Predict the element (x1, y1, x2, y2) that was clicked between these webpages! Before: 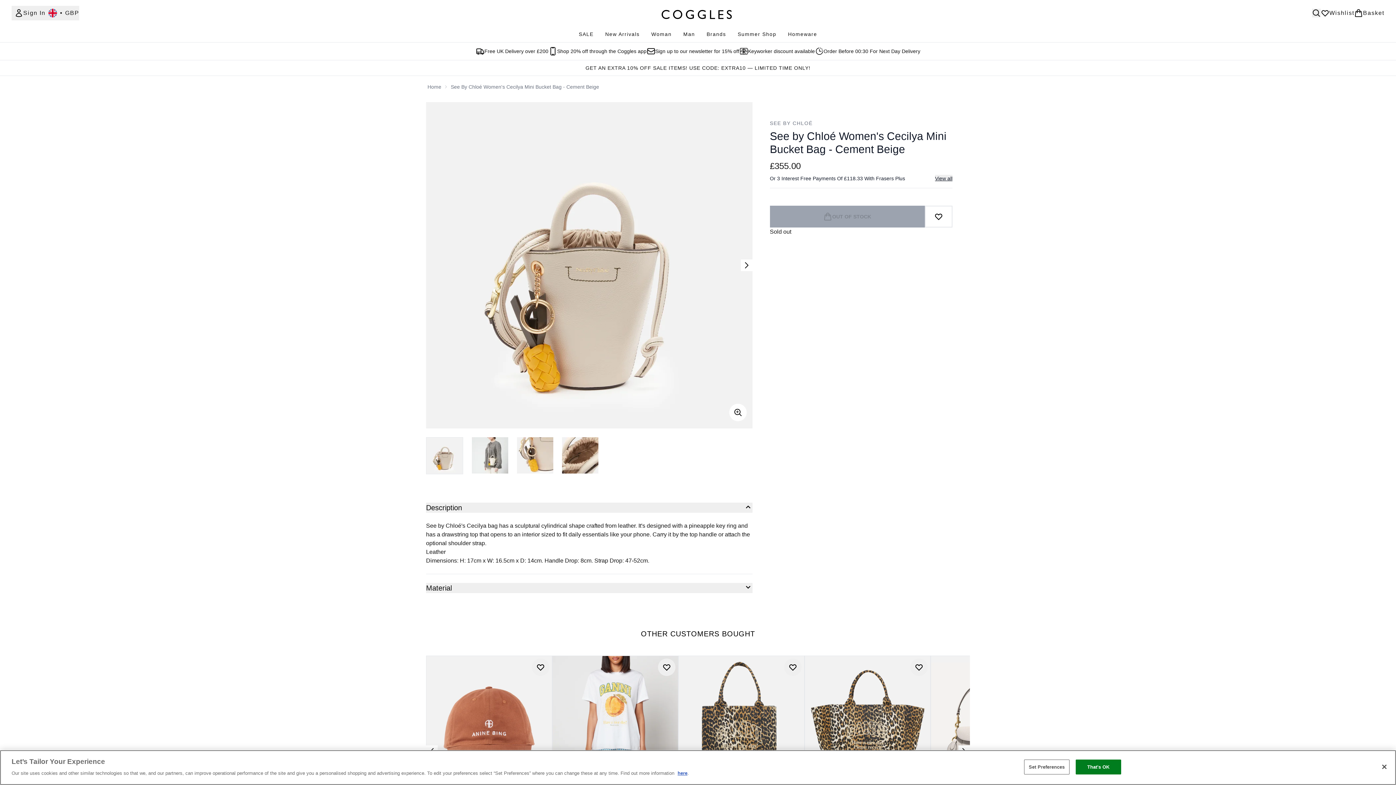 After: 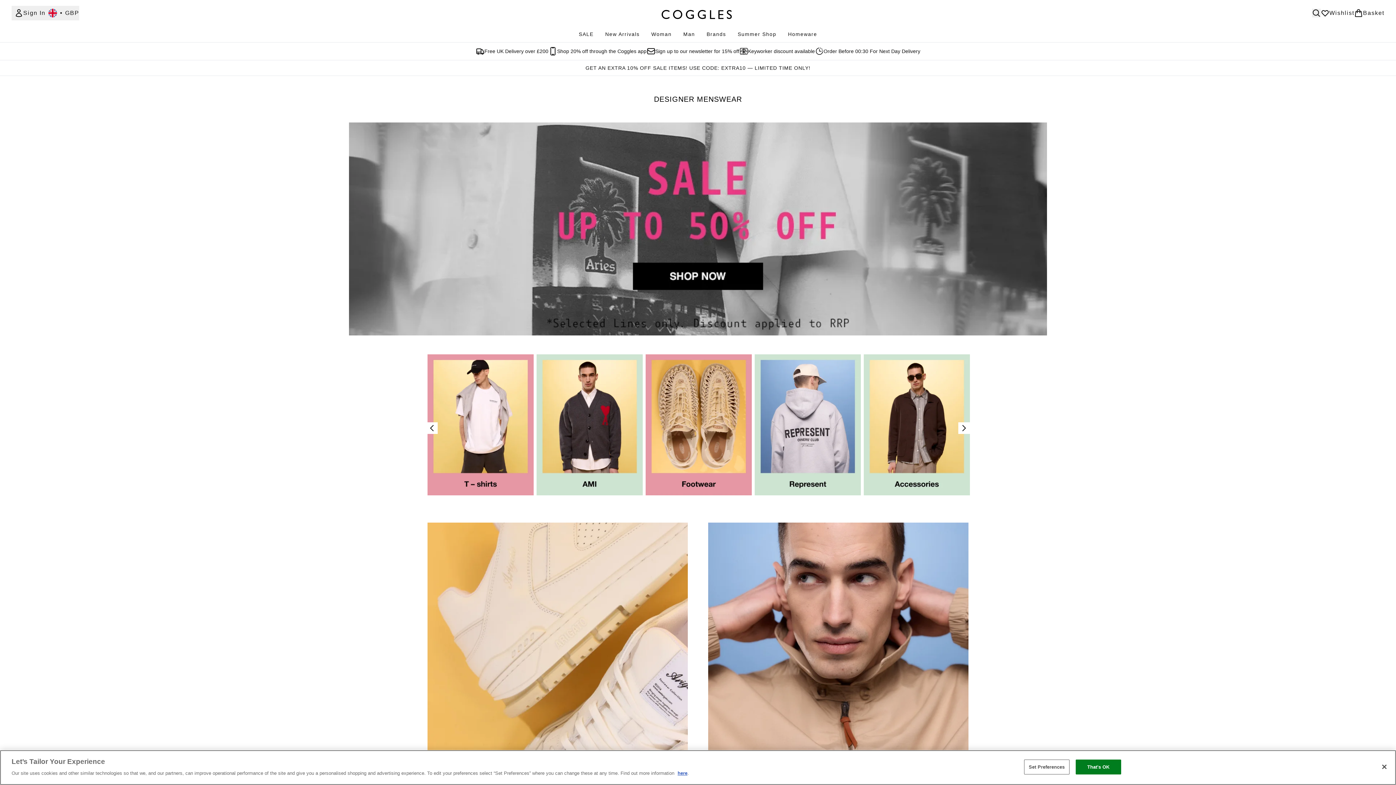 Action: bbox: (677, 30, 701, 37) label: Man